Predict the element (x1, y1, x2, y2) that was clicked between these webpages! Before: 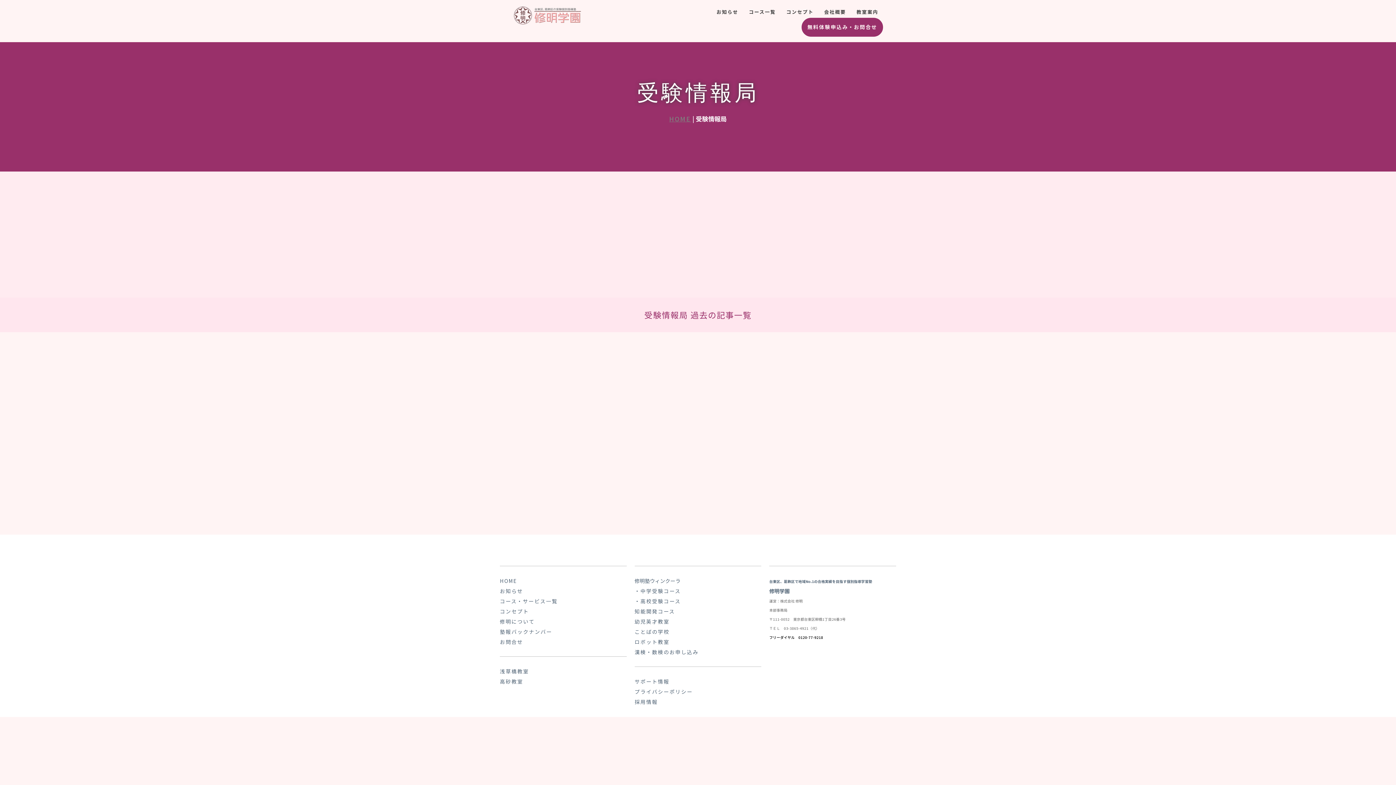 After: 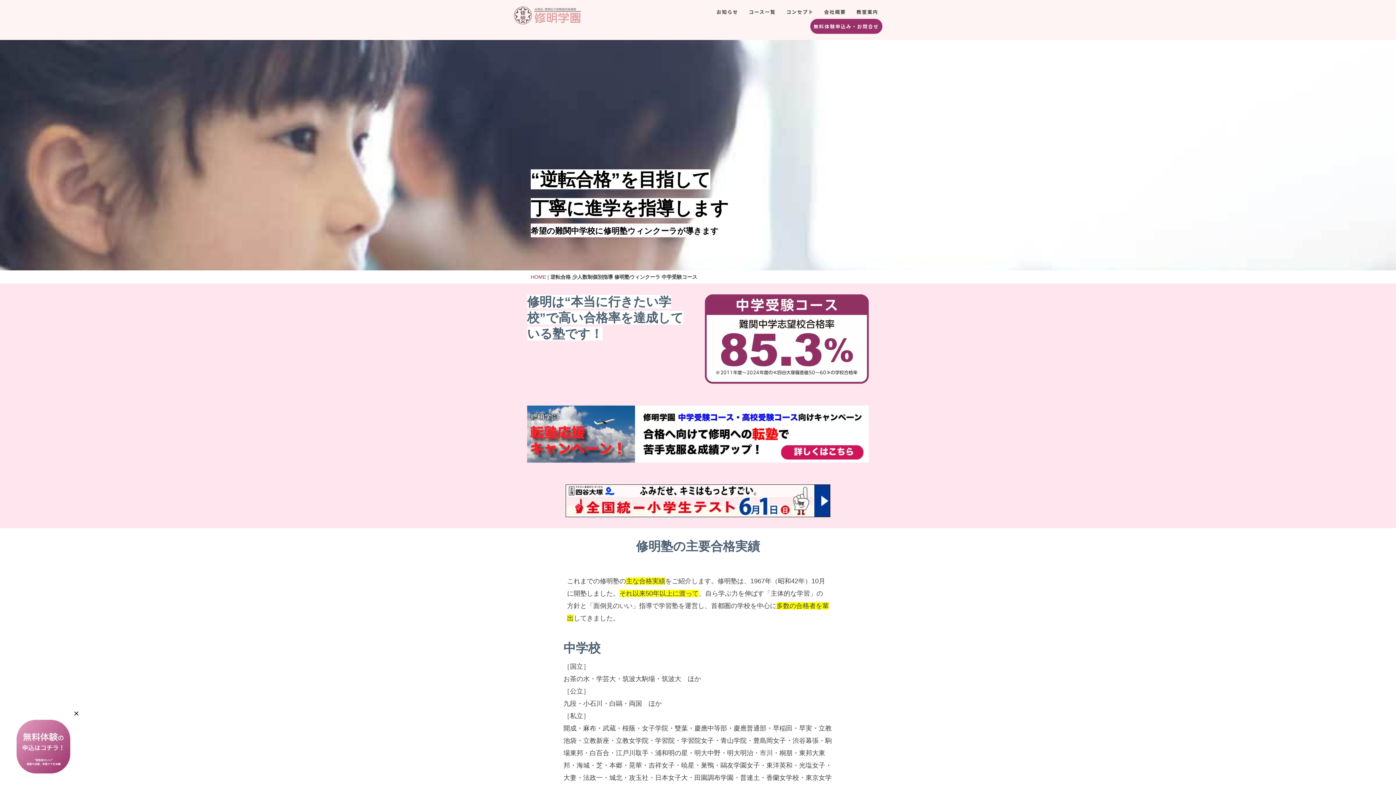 Action: label: ・中学受験コース bbox: (634, 587, 680, 594)